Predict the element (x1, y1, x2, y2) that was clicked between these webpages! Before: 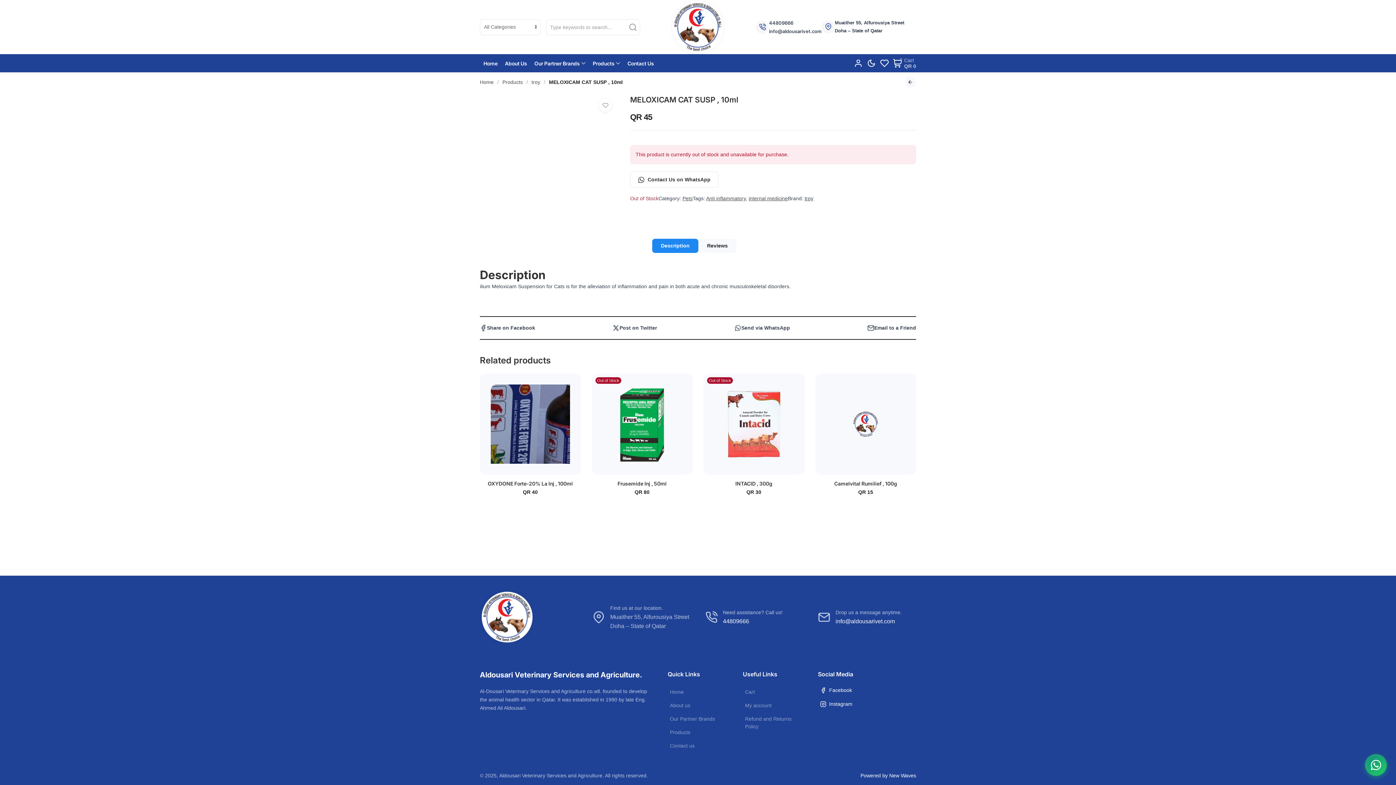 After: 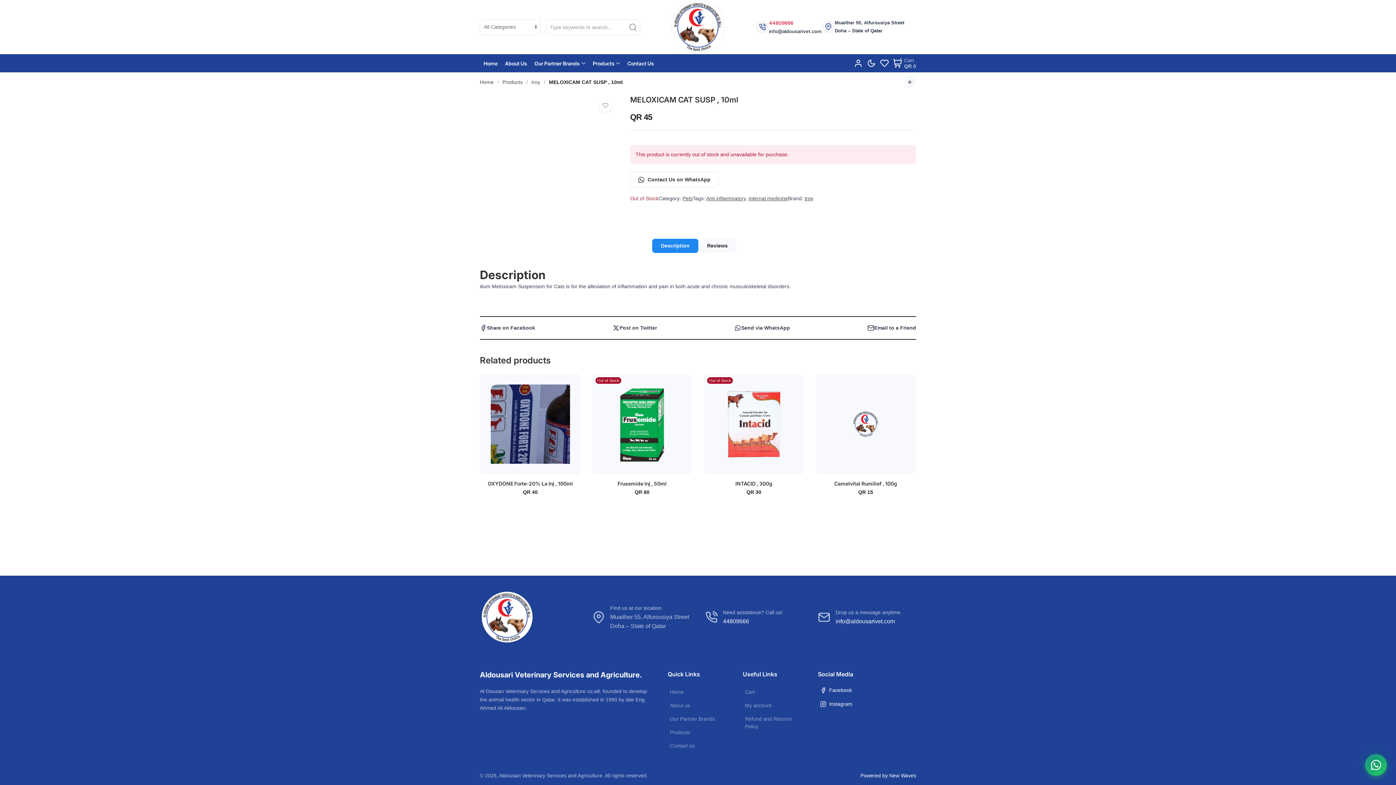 Action: bbox: (769, 18, 793, 26) label: 44809666